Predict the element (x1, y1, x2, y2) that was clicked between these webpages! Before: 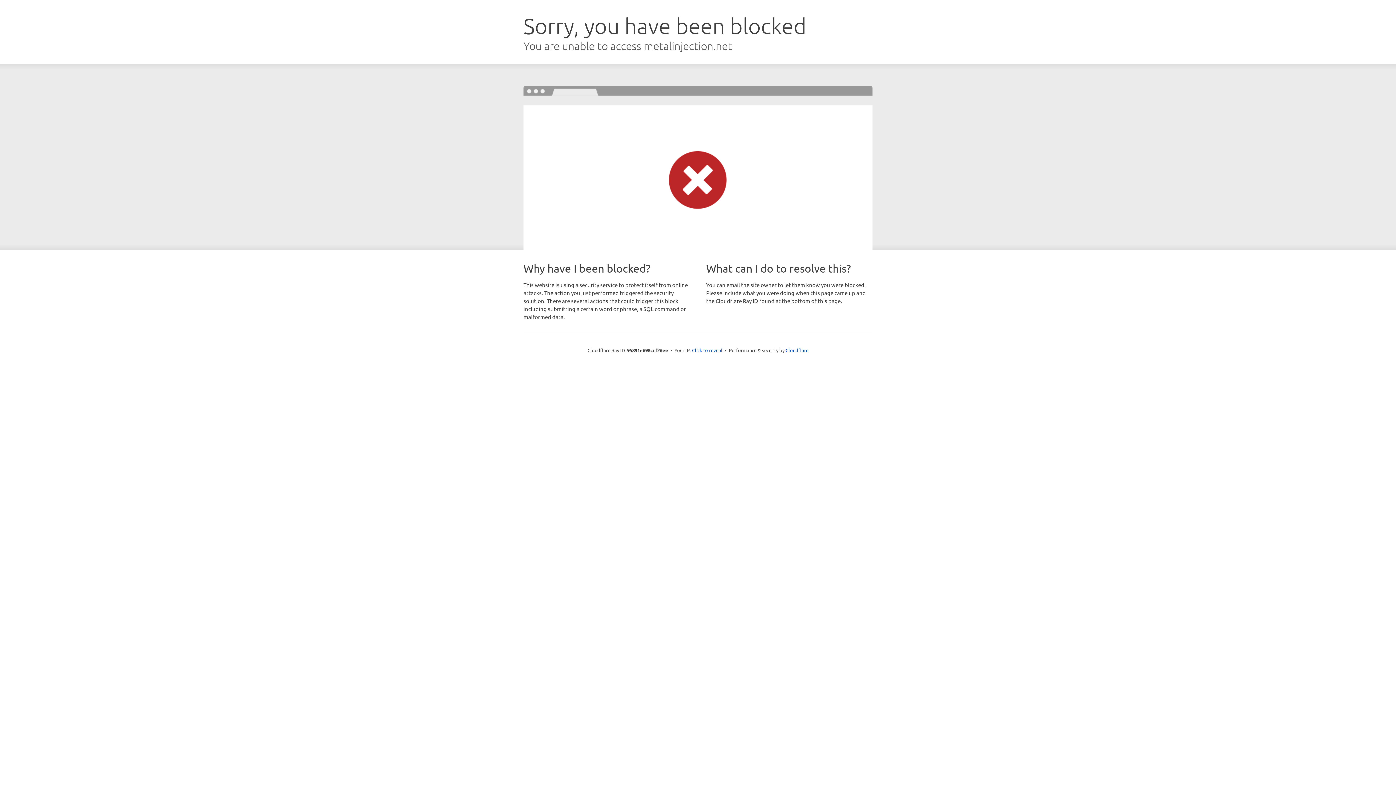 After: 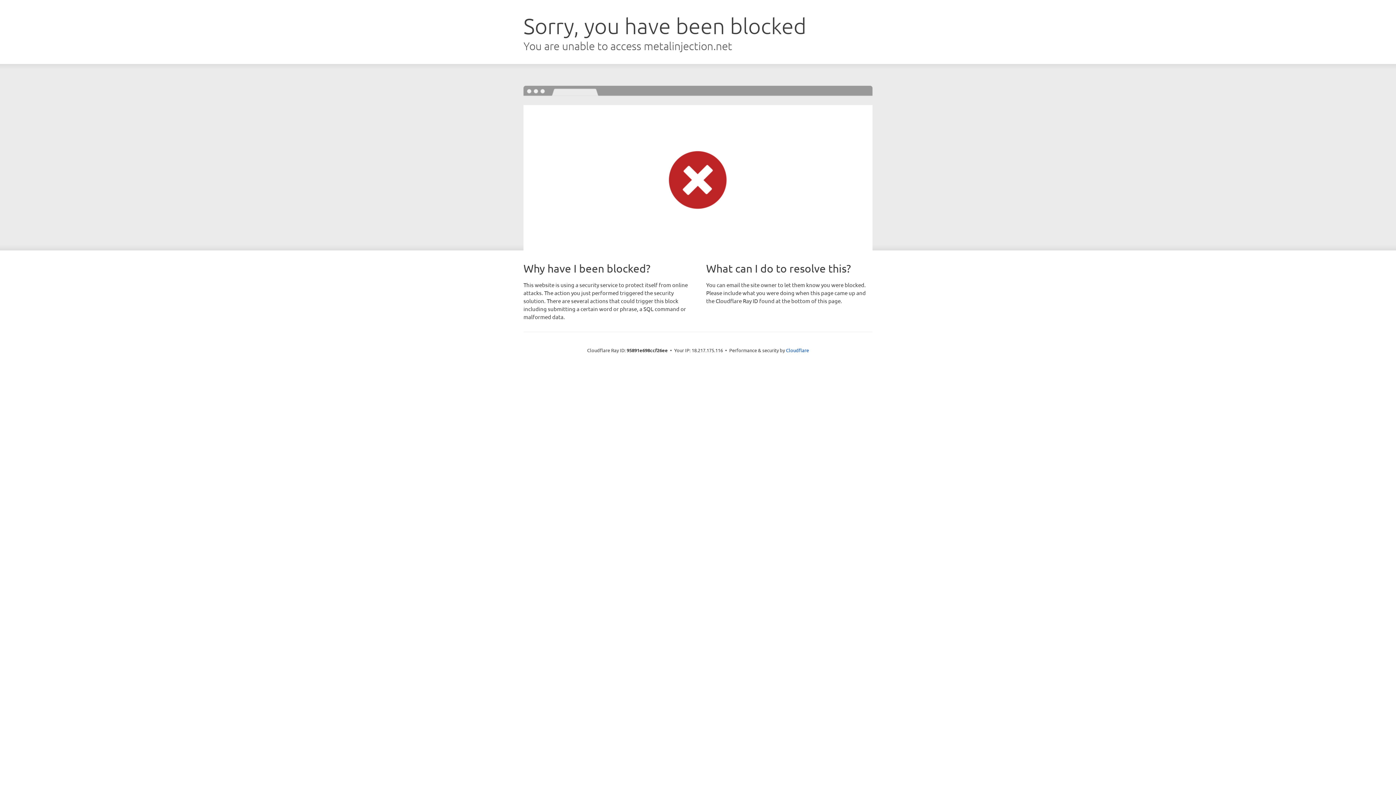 Action: label: Click to reveal bbox: (692, 346, 722, 353)